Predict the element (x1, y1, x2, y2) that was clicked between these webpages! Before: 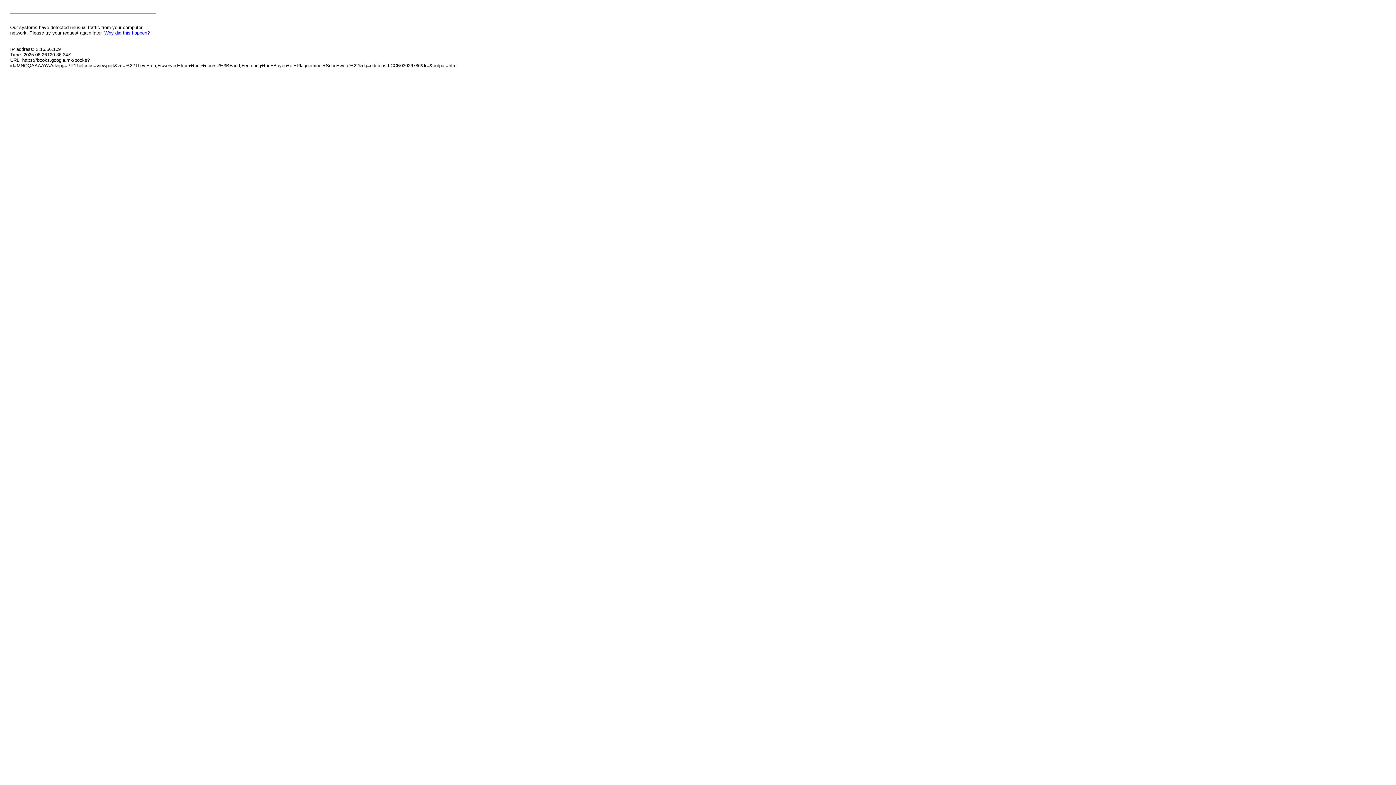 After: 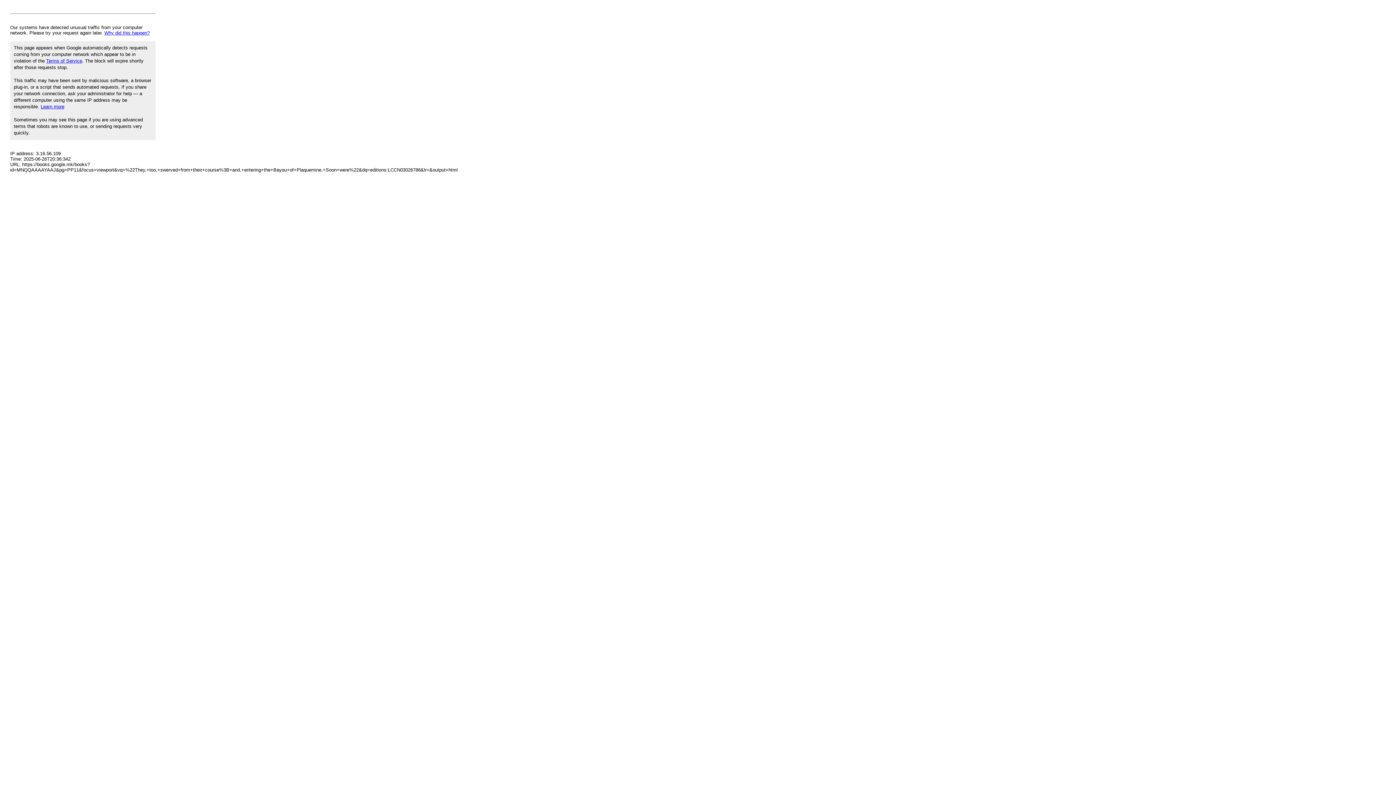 Action: label: Why did this happen? bbox: (104, 30, 149, 35)